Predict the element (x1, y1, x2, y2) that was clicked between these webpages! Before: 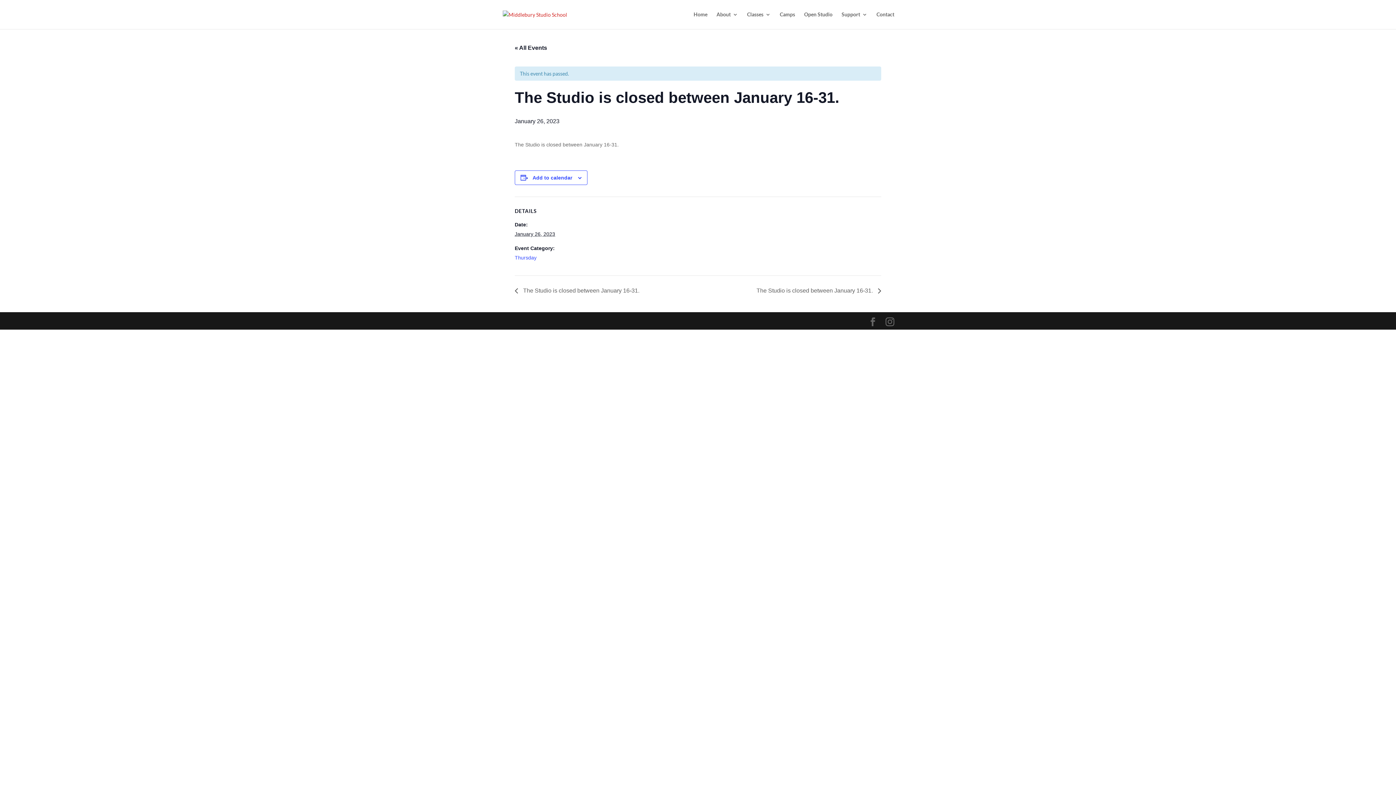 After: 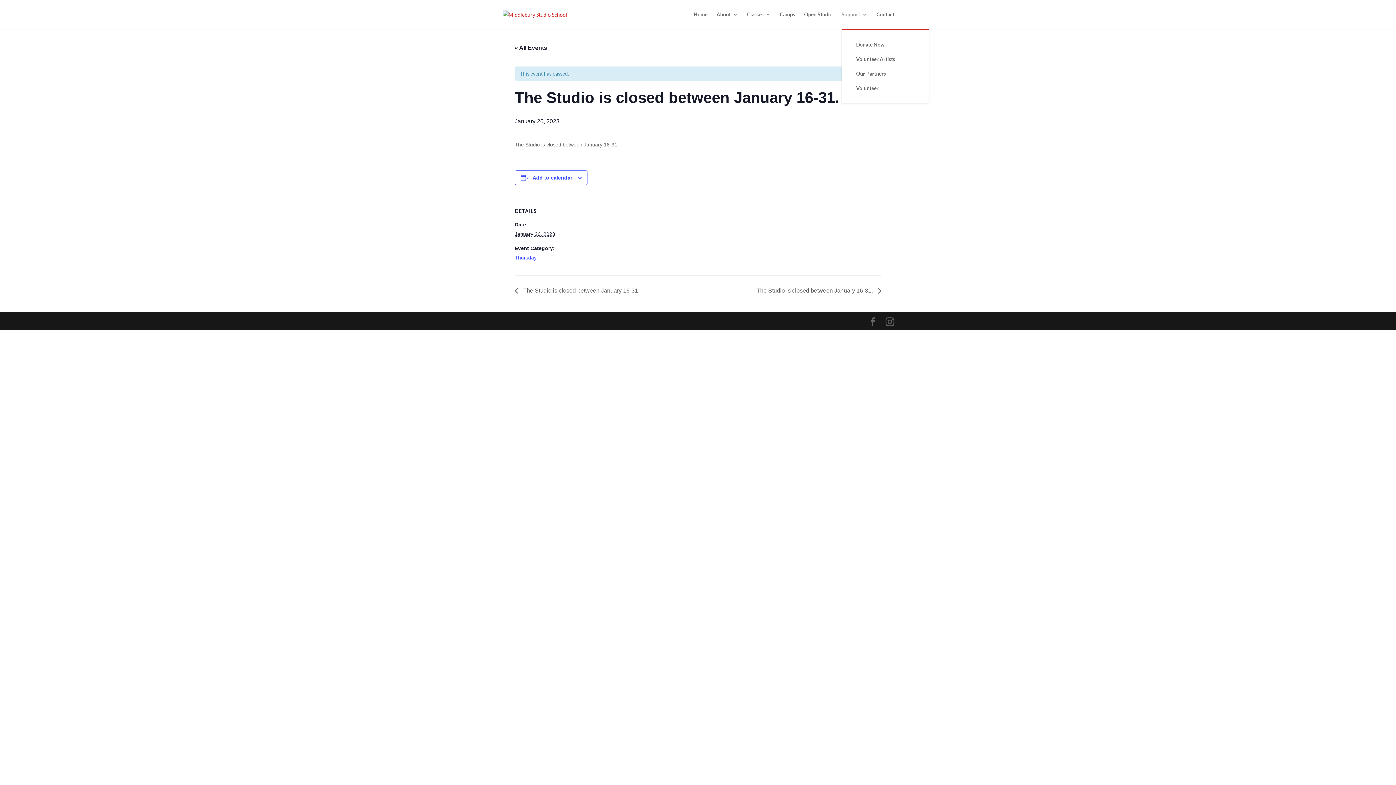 Action: label: Support bbox: (841, 12, 867, 29)